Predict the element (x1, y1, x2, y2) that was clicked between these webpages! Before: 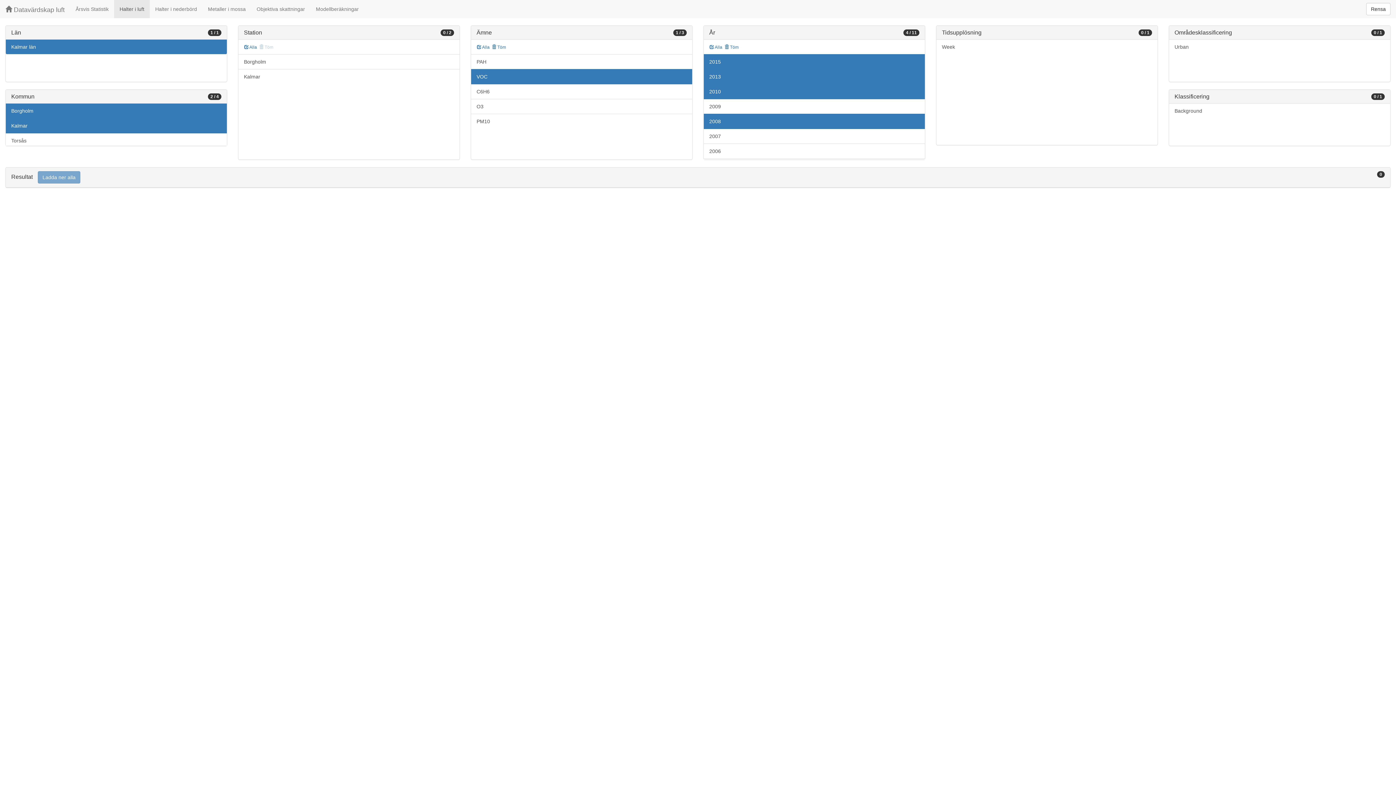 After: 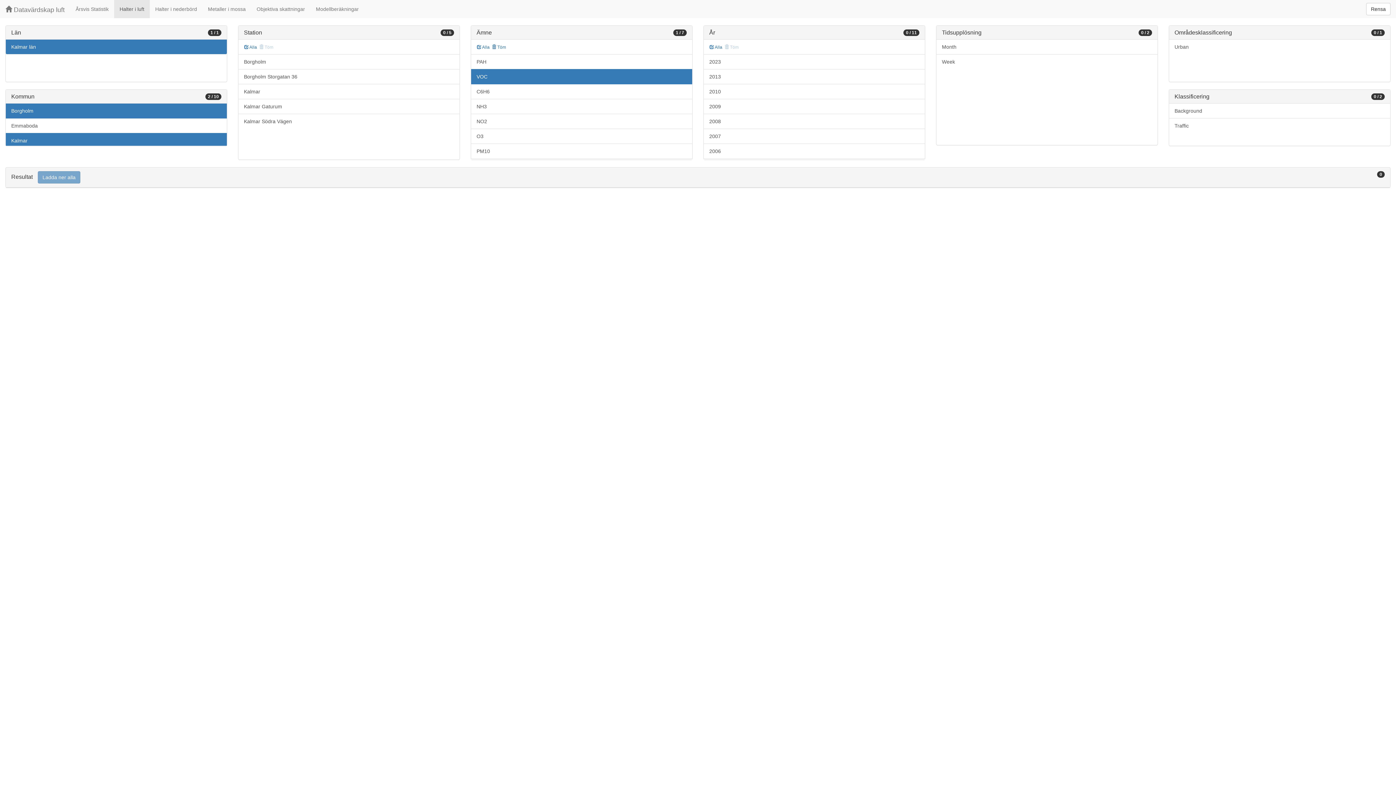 Action: bbox: (724, 43, 739, 51) label:  Töm